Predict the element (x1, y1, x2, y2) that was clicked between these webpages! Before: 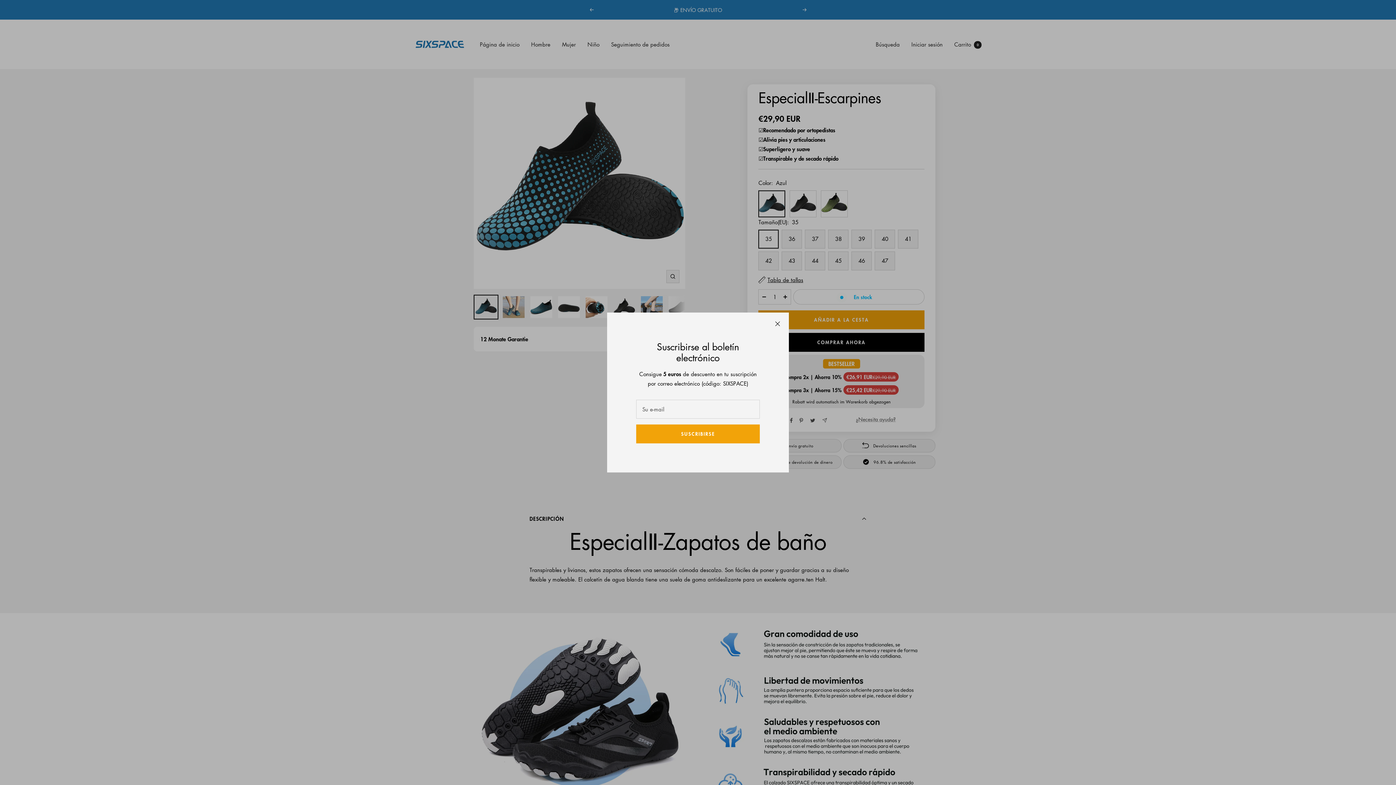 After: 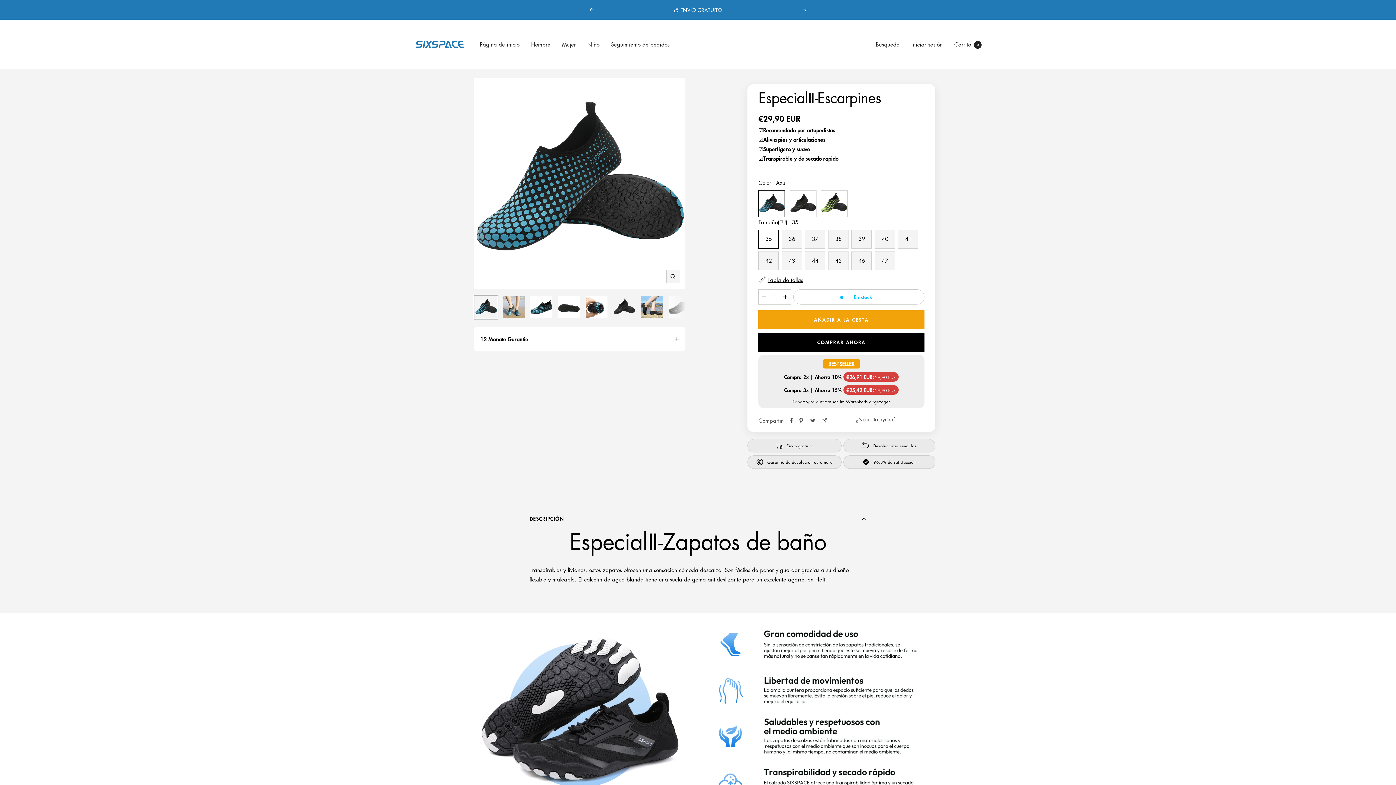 Action: bbox: (775, 321, 780, 326)